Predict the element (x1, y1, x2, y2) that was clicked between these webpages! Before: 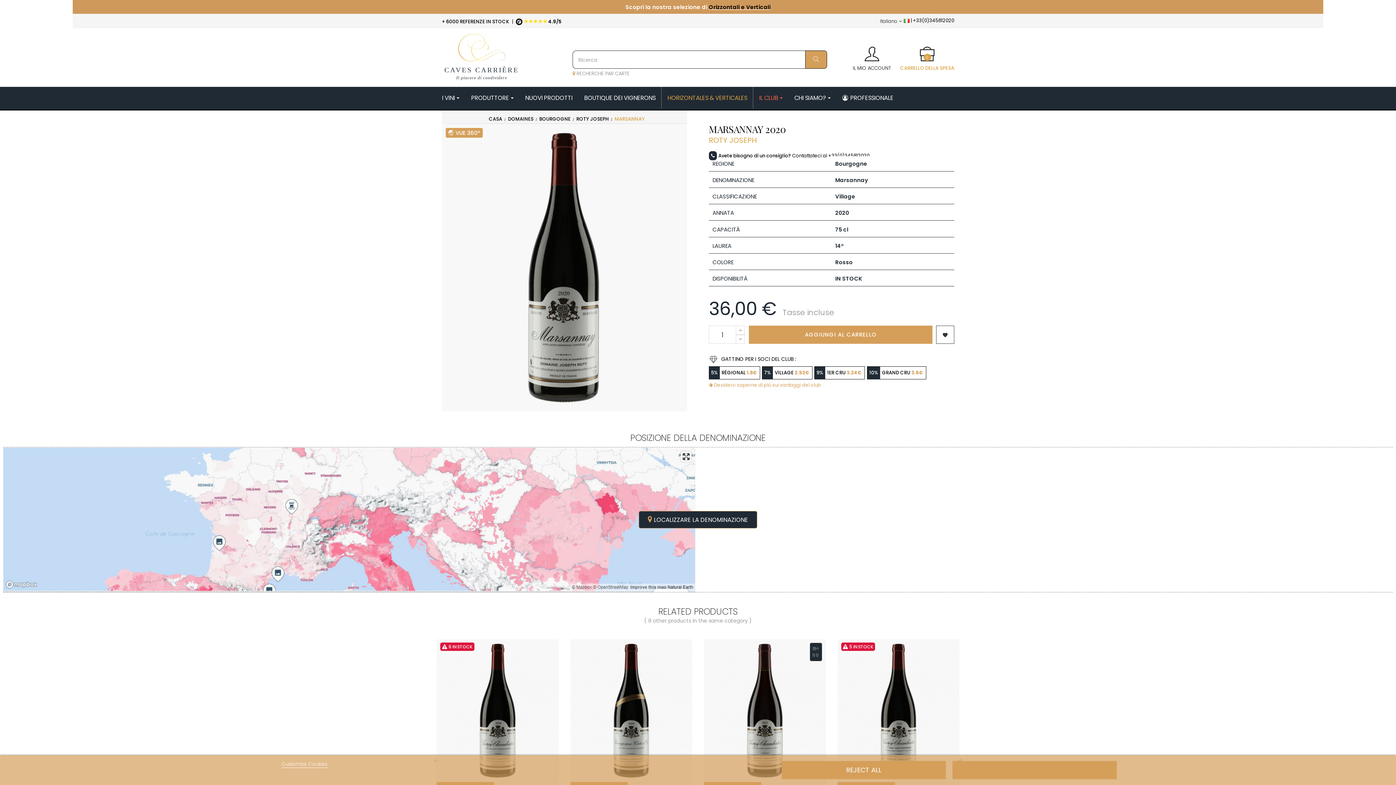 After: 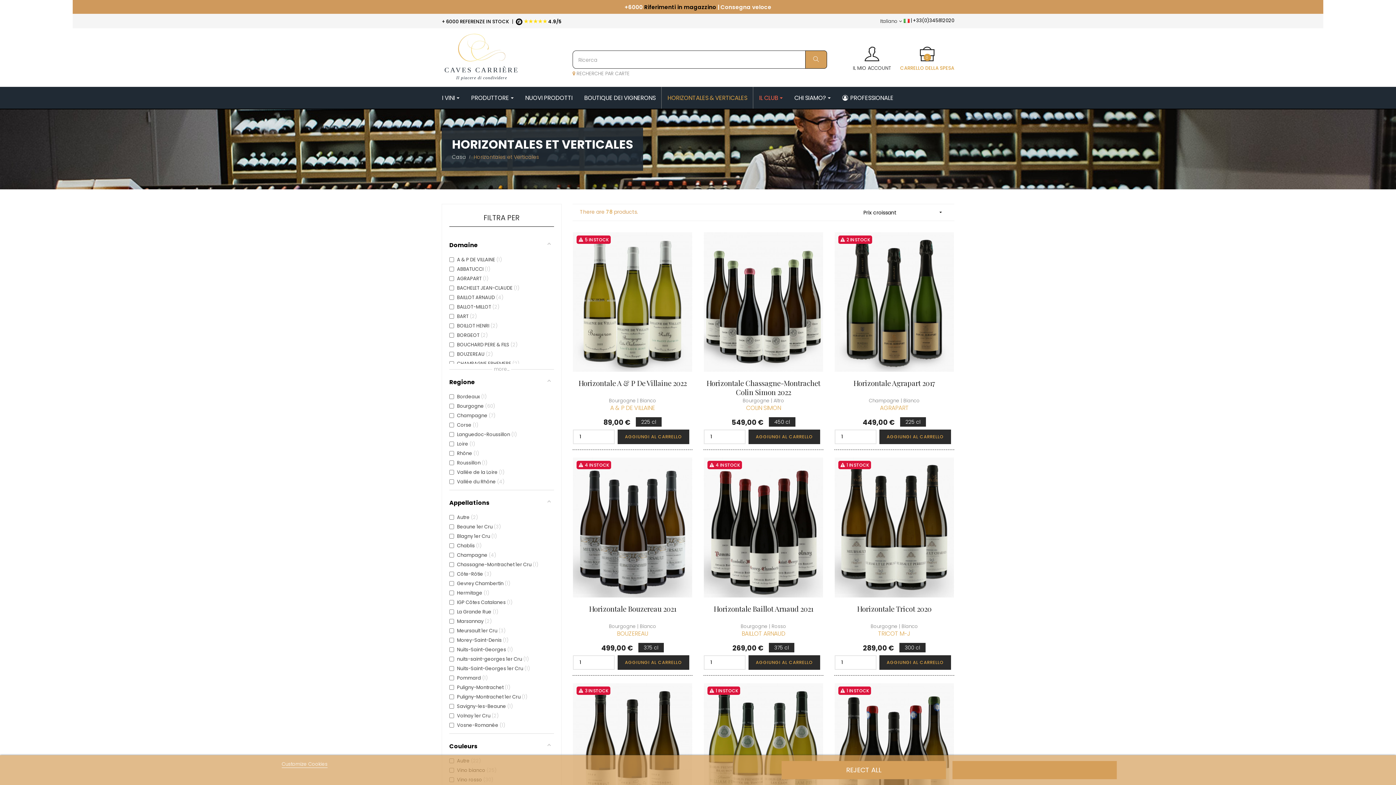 Action: label: HORIZONTALES & VERTICALES bbox: (661, 86, 753, 108)